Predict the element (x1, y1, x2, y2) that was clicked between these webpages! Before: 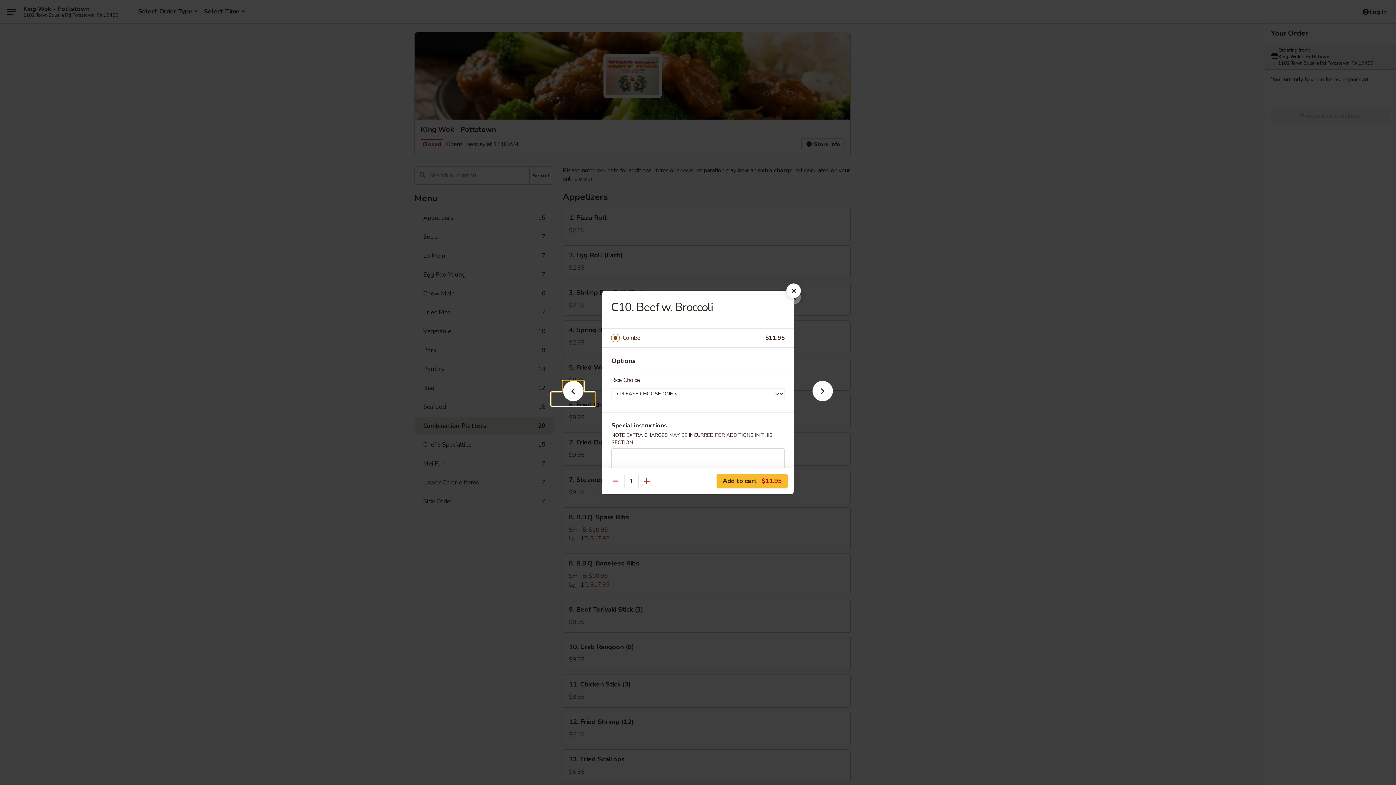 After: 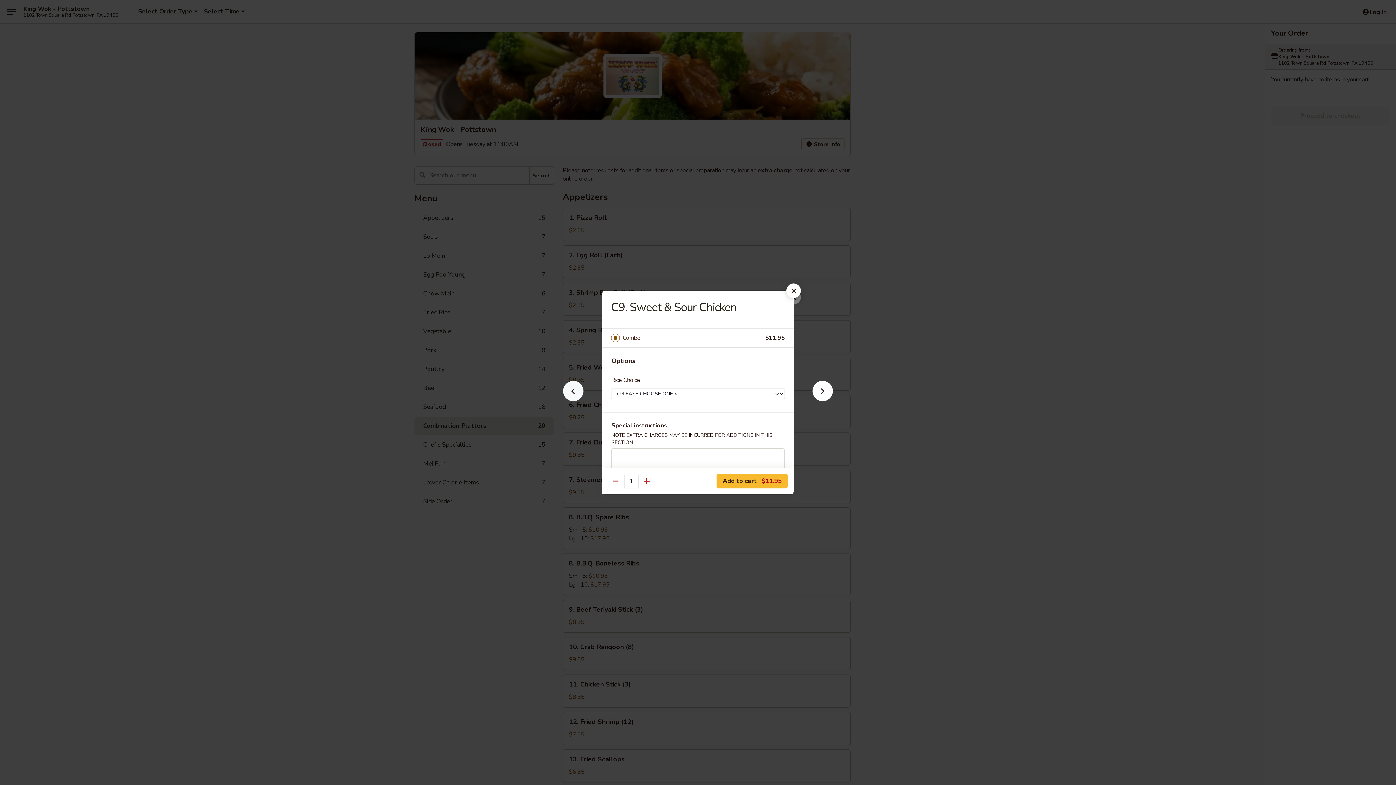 Action: bbox: (551, 392, 595, 405)